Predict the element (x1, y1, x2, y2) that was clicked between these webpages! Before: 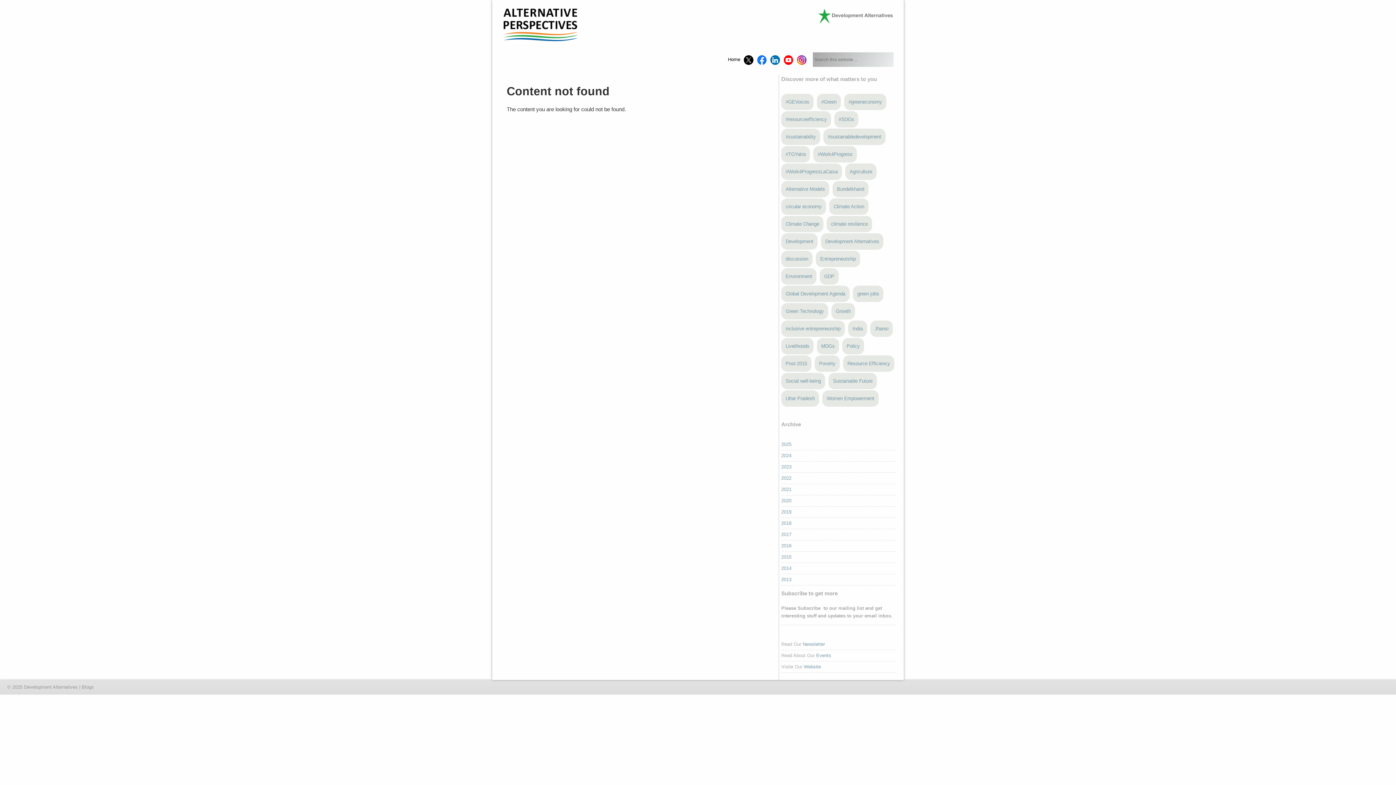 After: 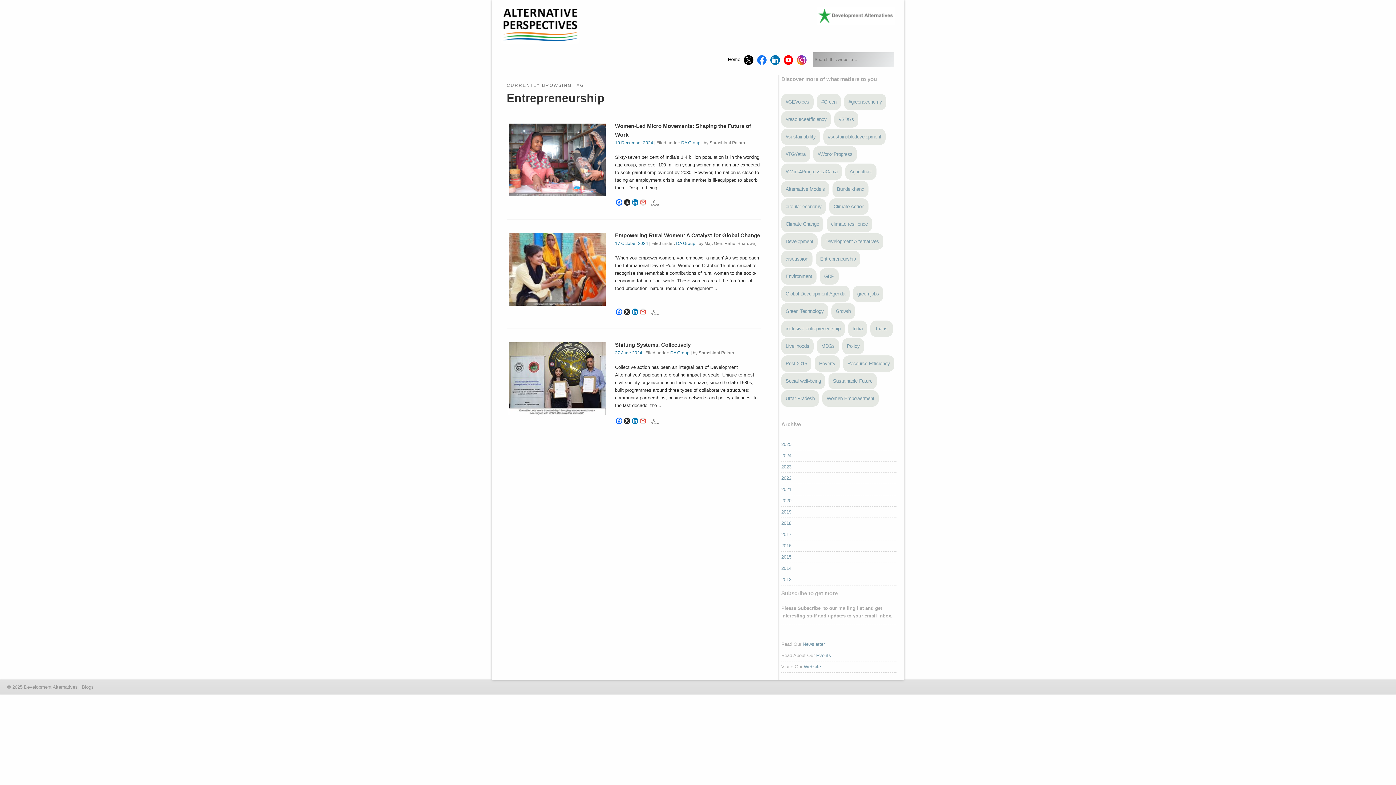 Action: label: Entrepreneurship (3 items) bbox: (816, 250, 860, 267)